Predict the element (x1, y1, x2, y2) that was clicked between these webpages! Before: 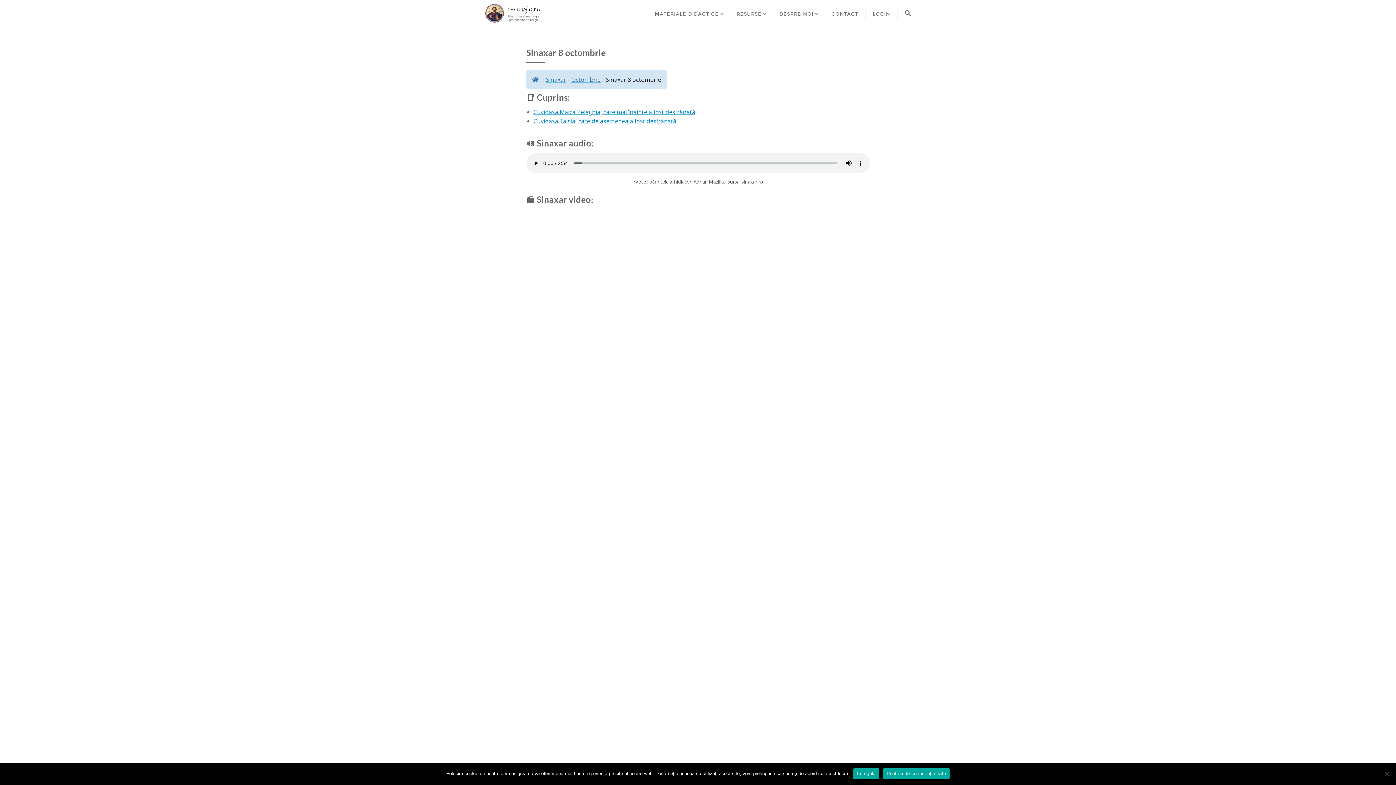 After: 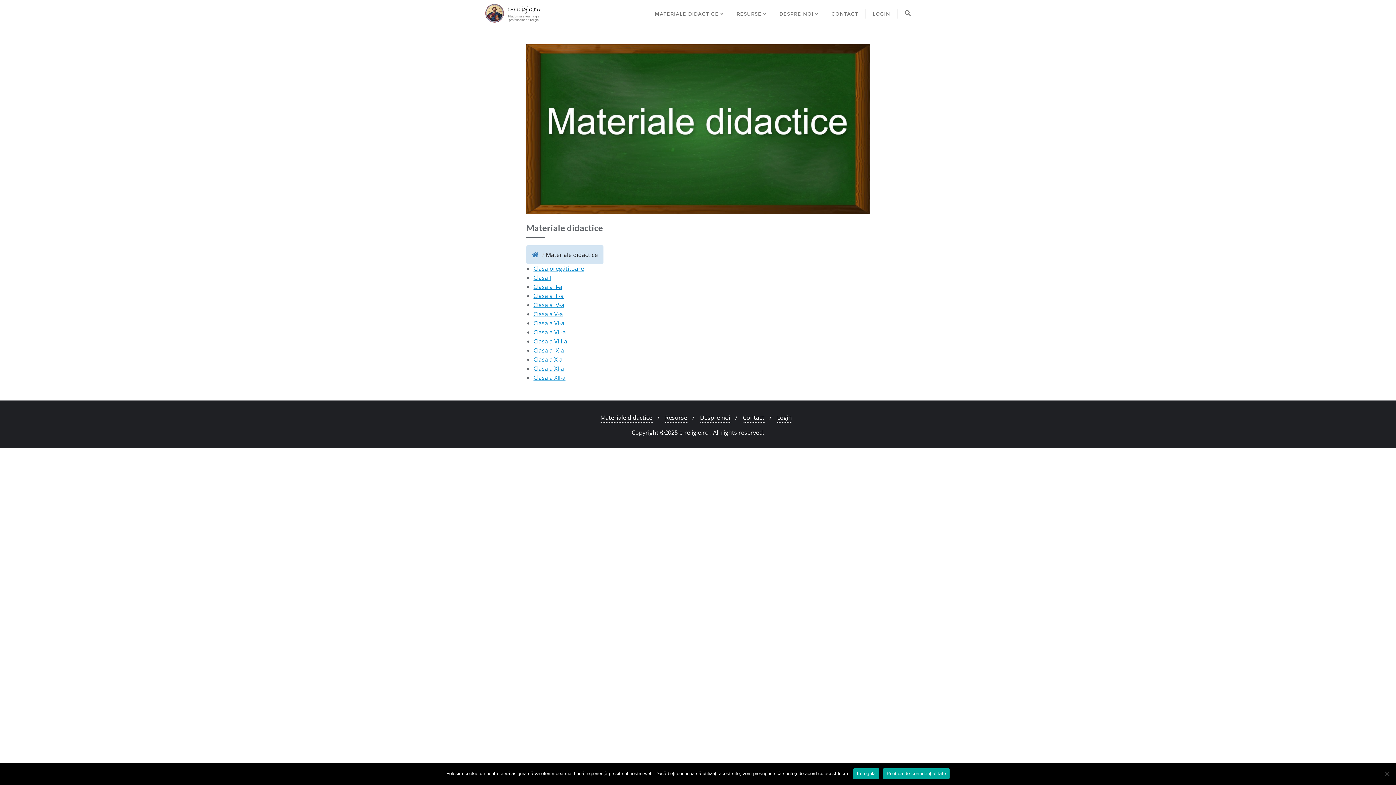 Action: label: MATERIALE DIDACTICE bbox: (647, 0, 729, 26)